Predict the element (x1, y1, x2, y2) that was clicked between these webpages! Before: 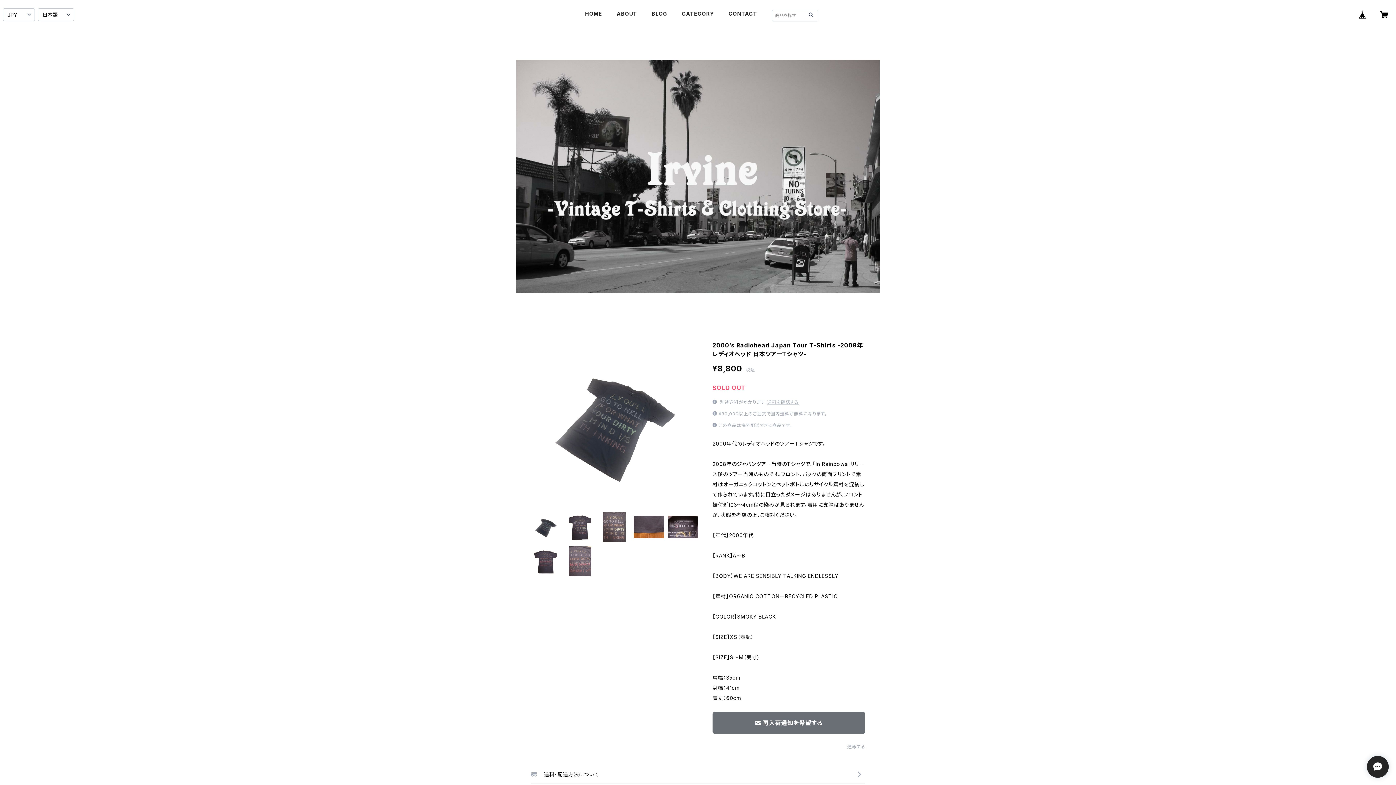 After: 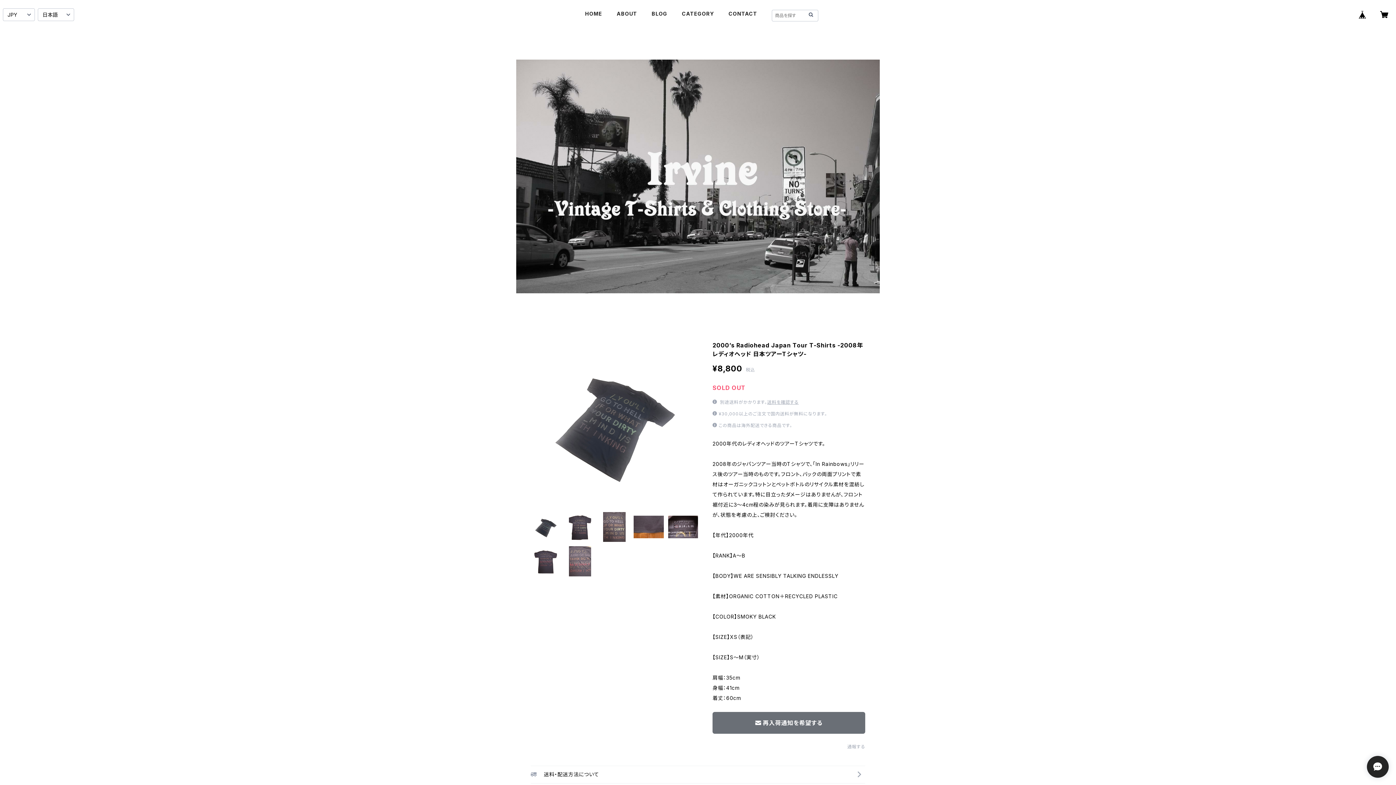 Action: bbox: (1354, 5, 1371, 23)